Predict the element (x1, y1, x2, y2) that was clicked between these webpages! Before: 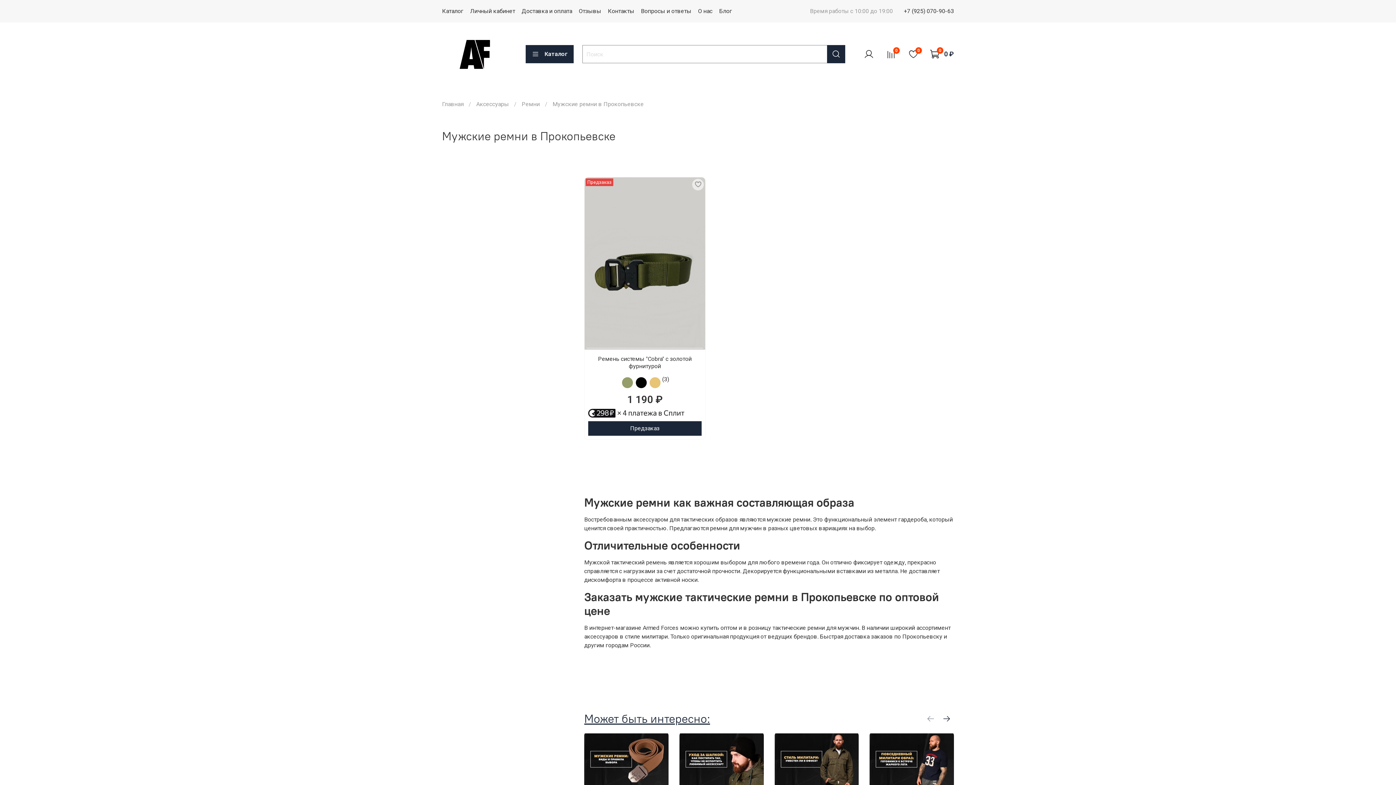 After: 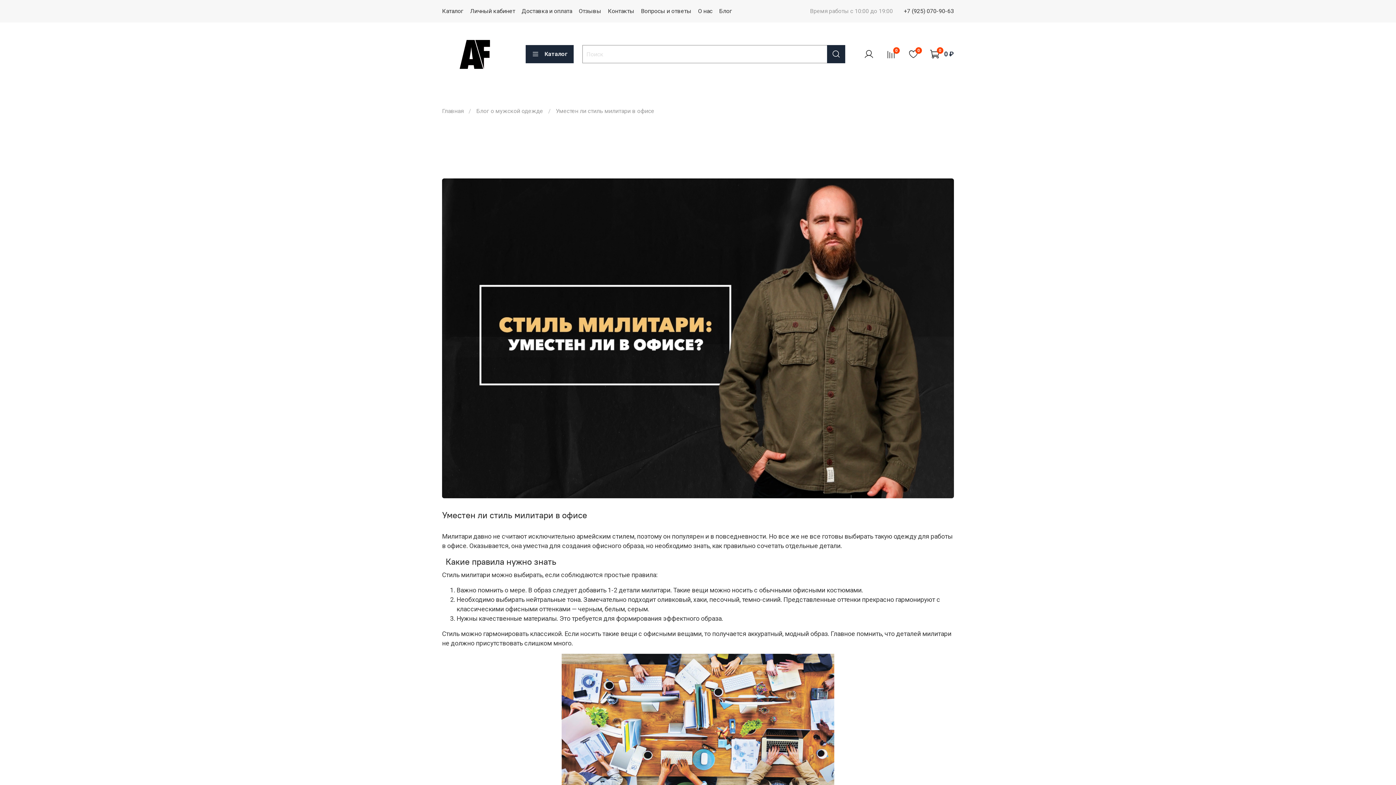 Action: bbox: (774, 780, 859, 787)